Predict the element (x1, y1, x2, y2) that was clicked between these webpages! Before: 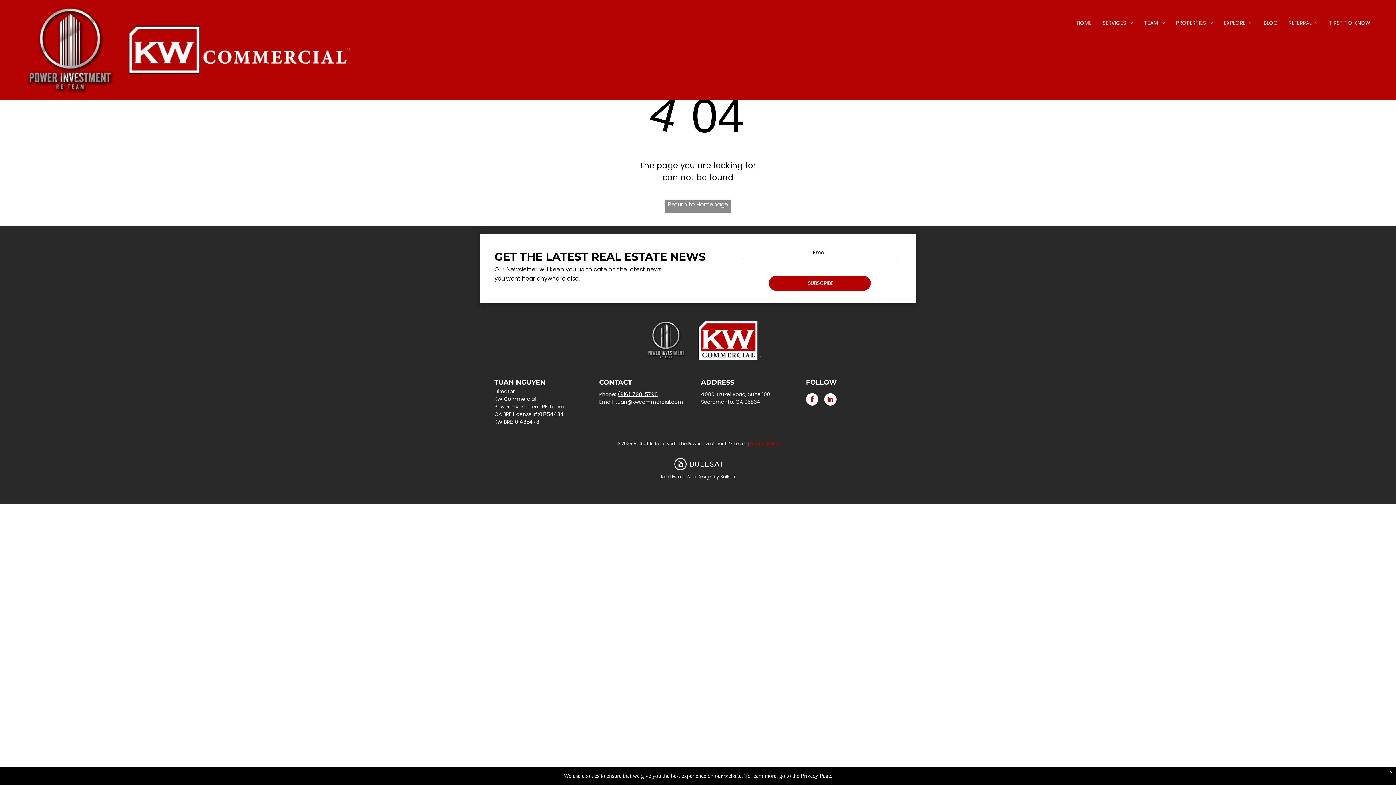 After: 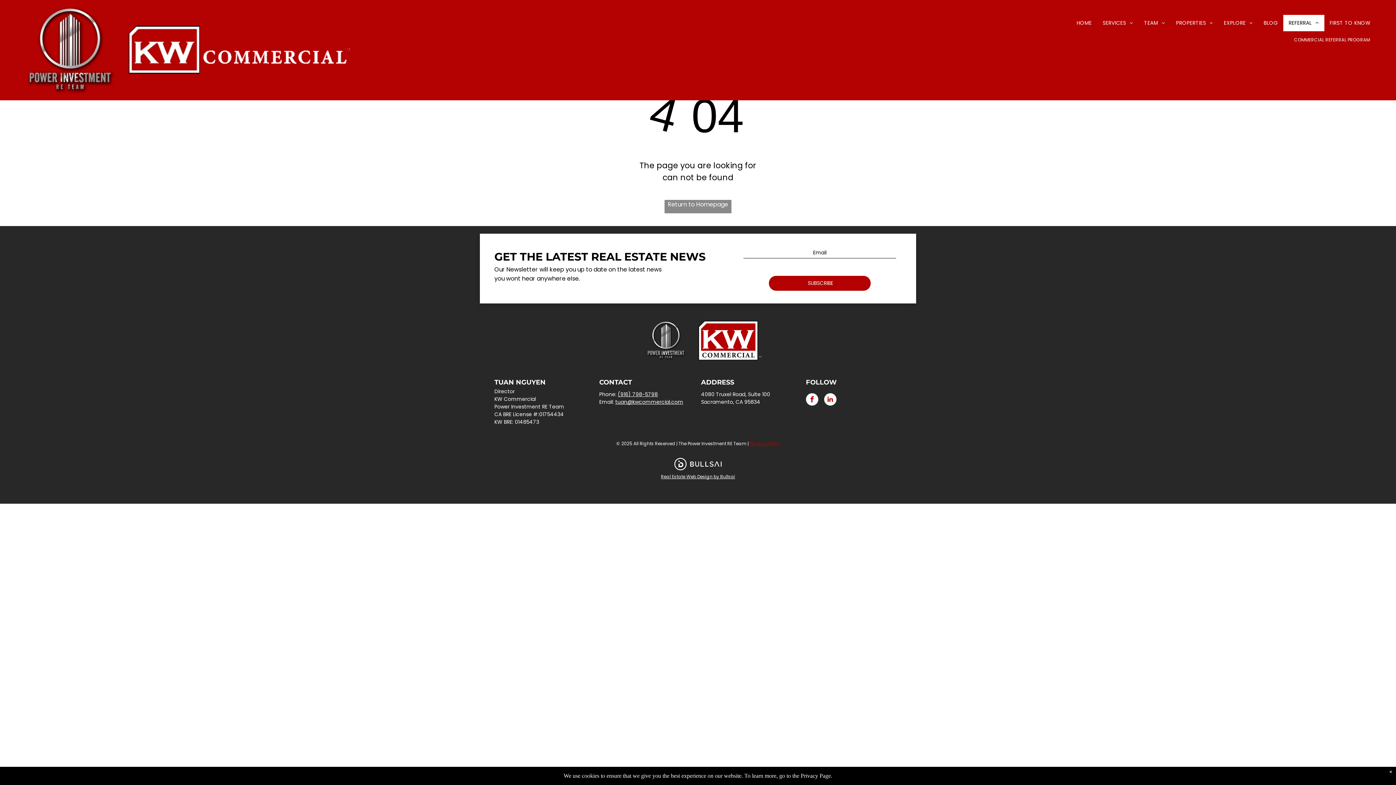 Action: label: REFERRAL bbox: (1283, 14, 1324, 31)